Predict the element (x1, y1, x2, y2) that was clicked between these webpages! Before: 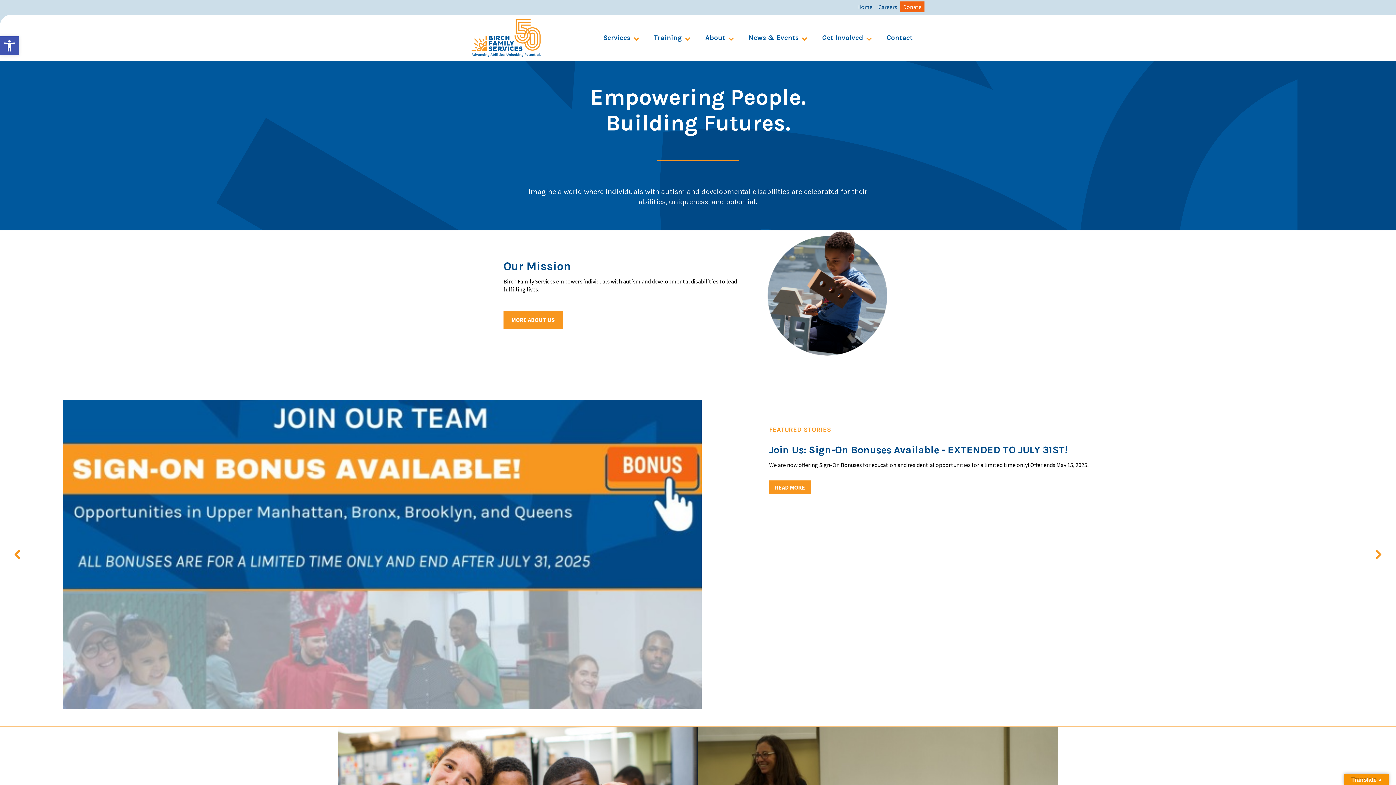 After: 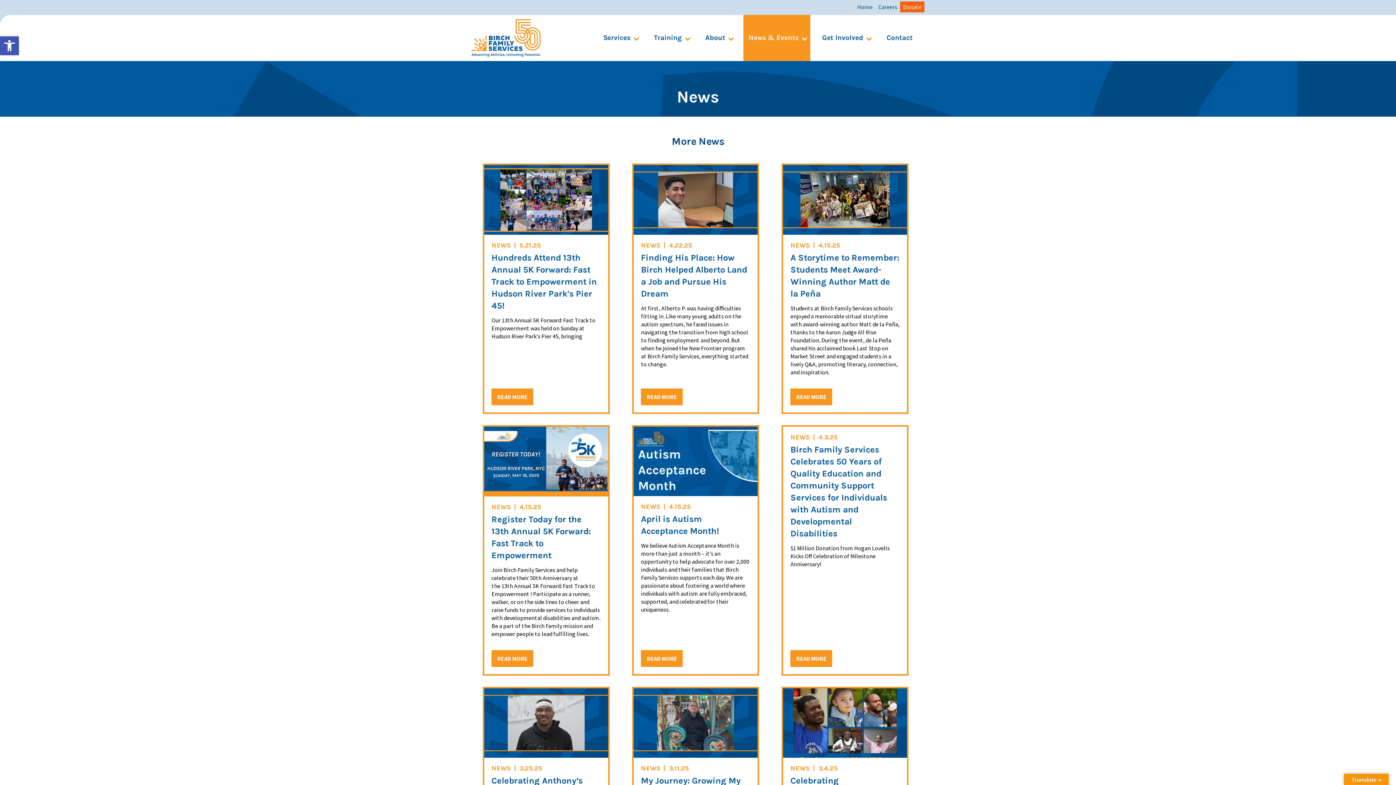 Action: bbox: (743, 14, 810, 61) label: News & Events